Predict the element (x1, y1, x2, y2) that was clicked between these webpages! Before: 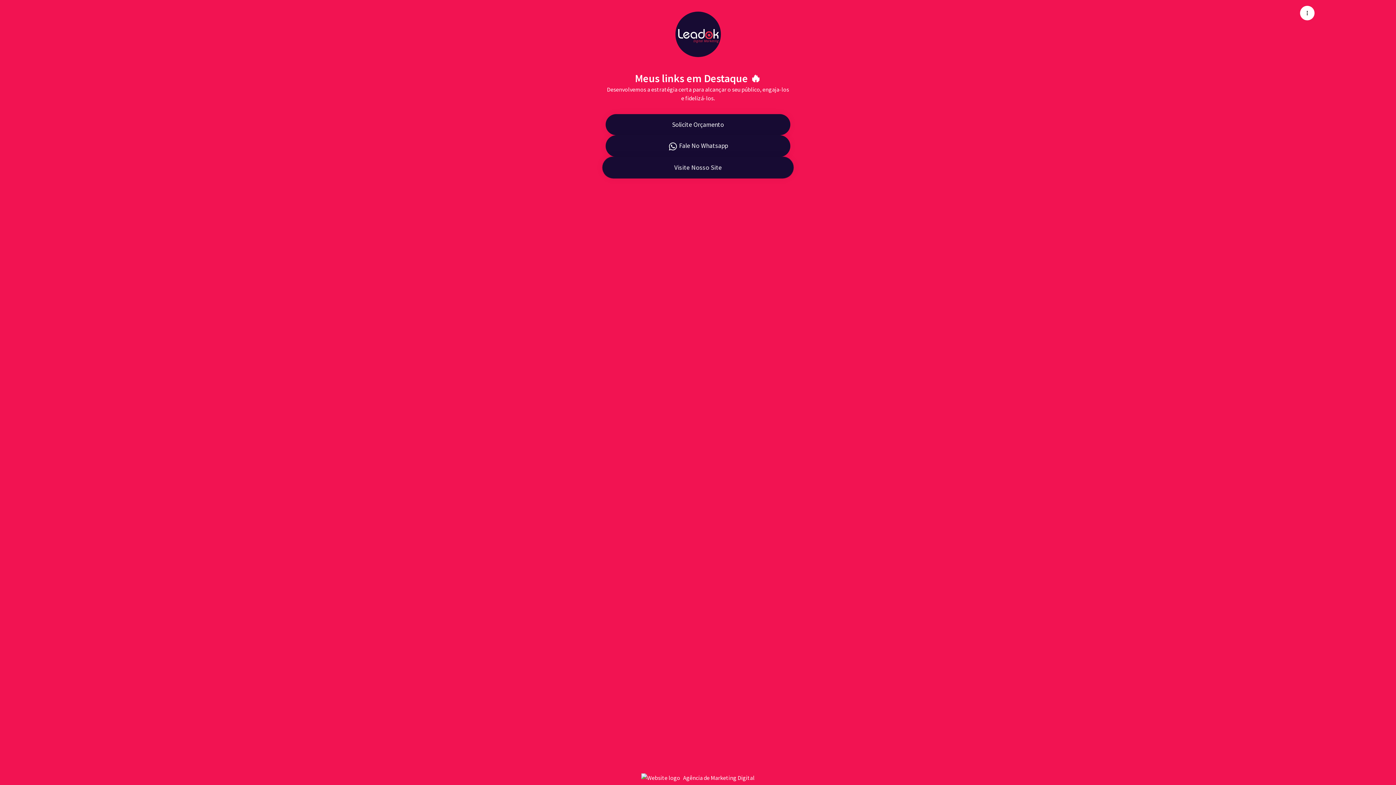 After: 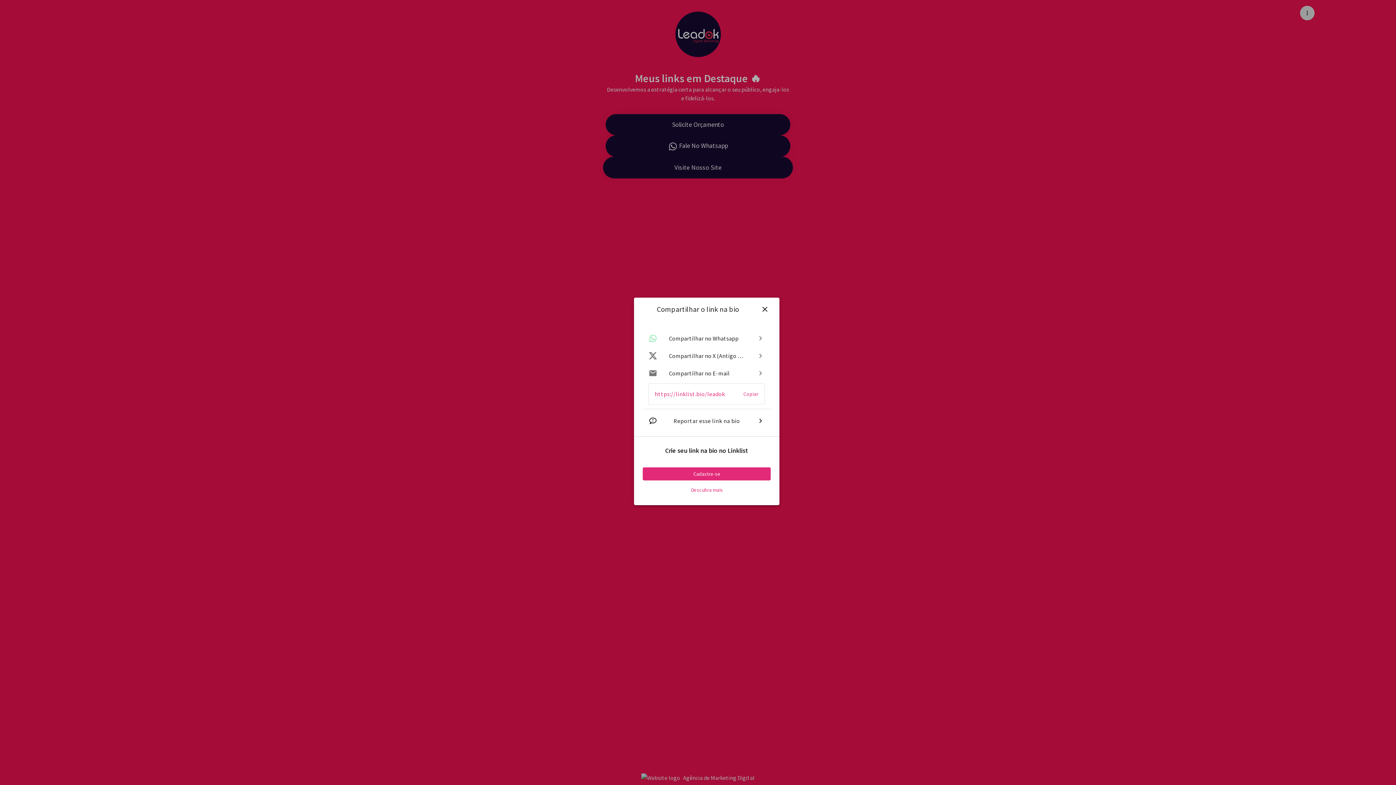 Action: label: Menu bbox: (1300, 5, 1314, 20)